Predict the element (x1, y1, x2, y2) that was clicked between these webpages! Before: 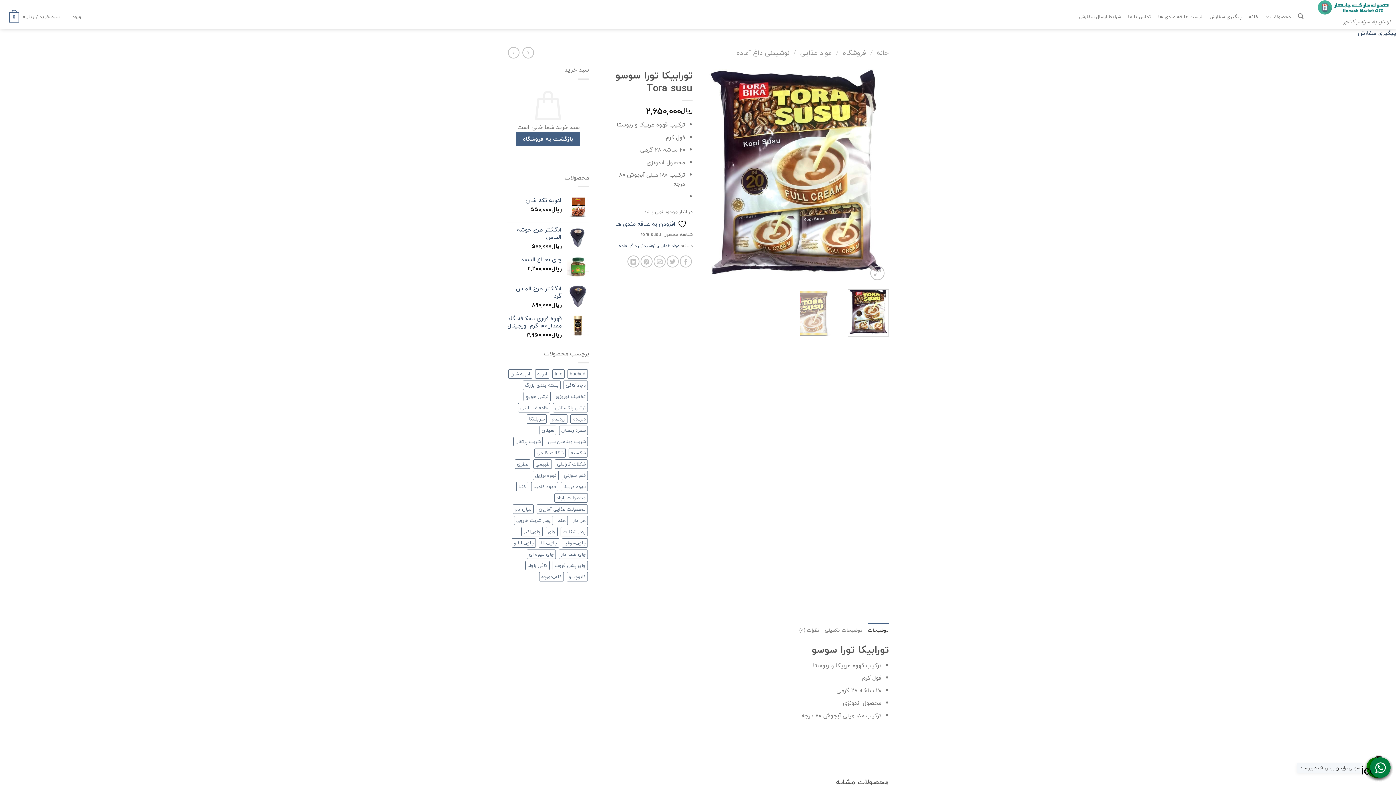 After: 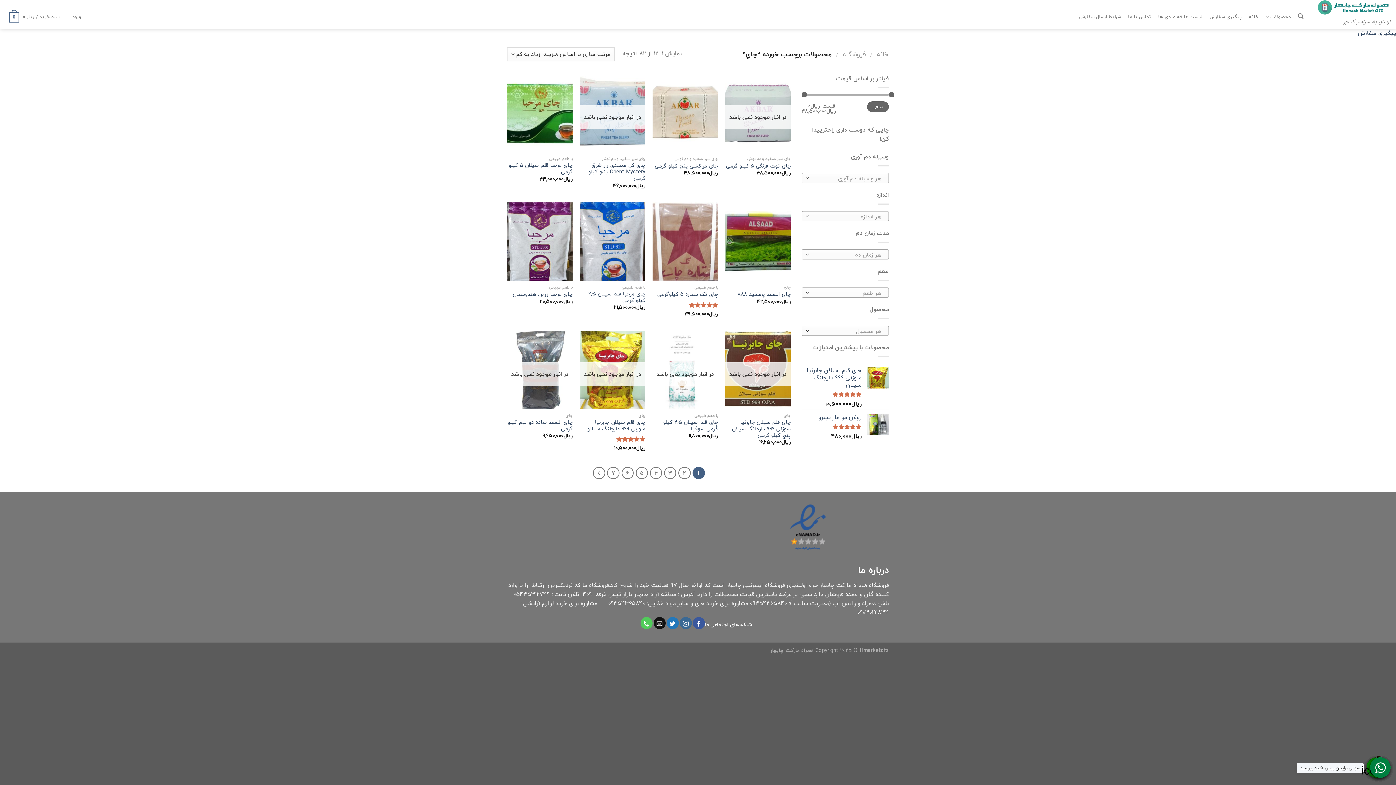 Action: bbox: (545, 527, 557, 536) label: چاي (82 محصول)